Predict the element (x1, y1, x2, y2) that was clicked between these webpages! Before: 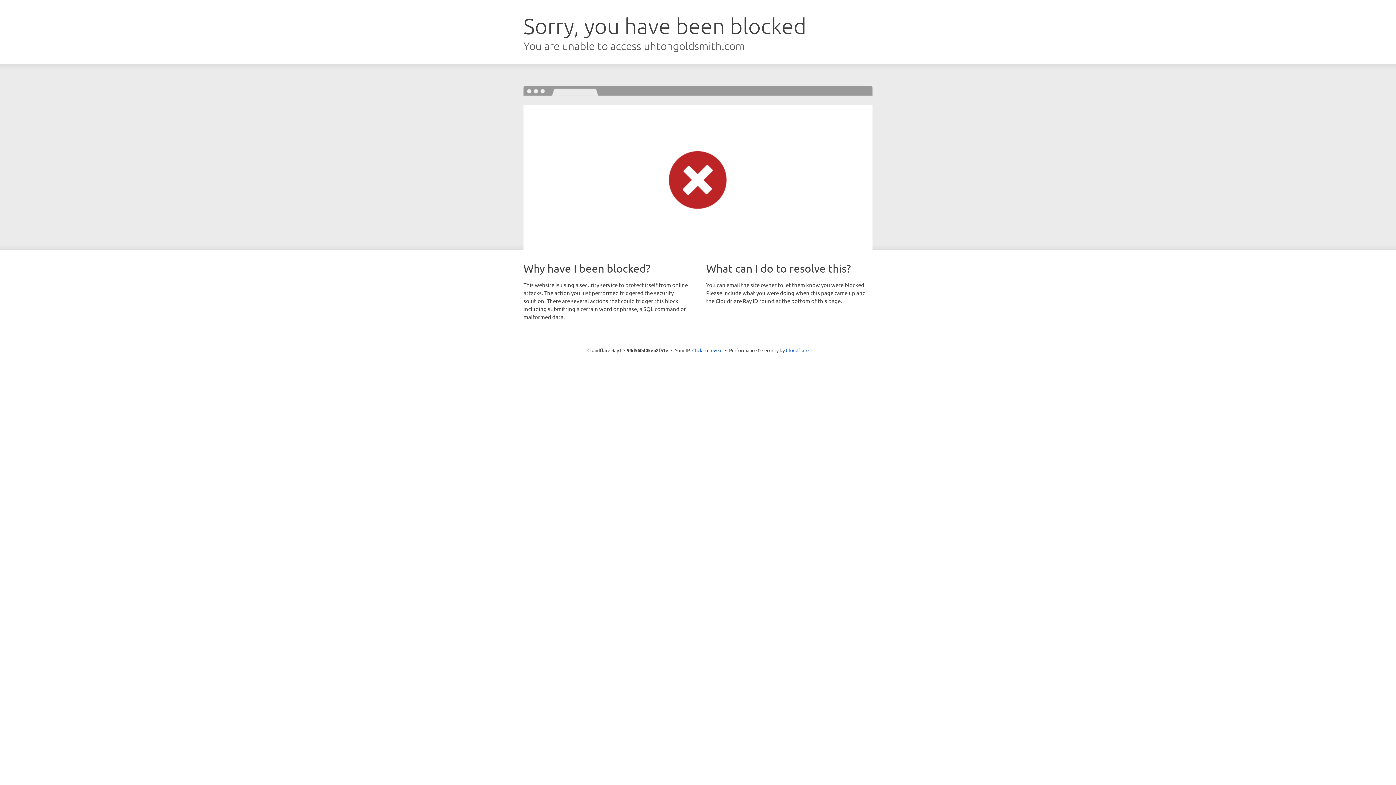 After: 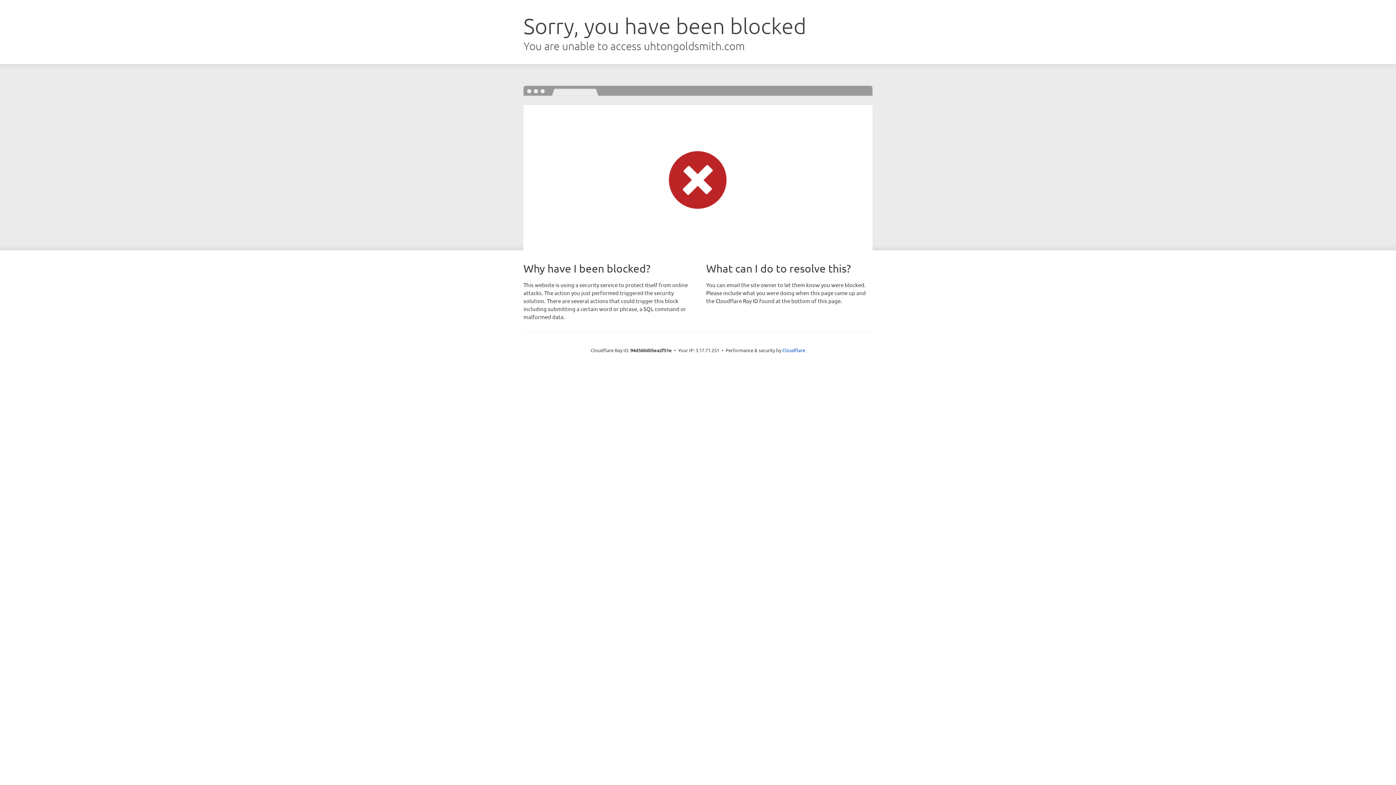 Action: bbox: (692, 346, 722, 353) label: Click to reveal